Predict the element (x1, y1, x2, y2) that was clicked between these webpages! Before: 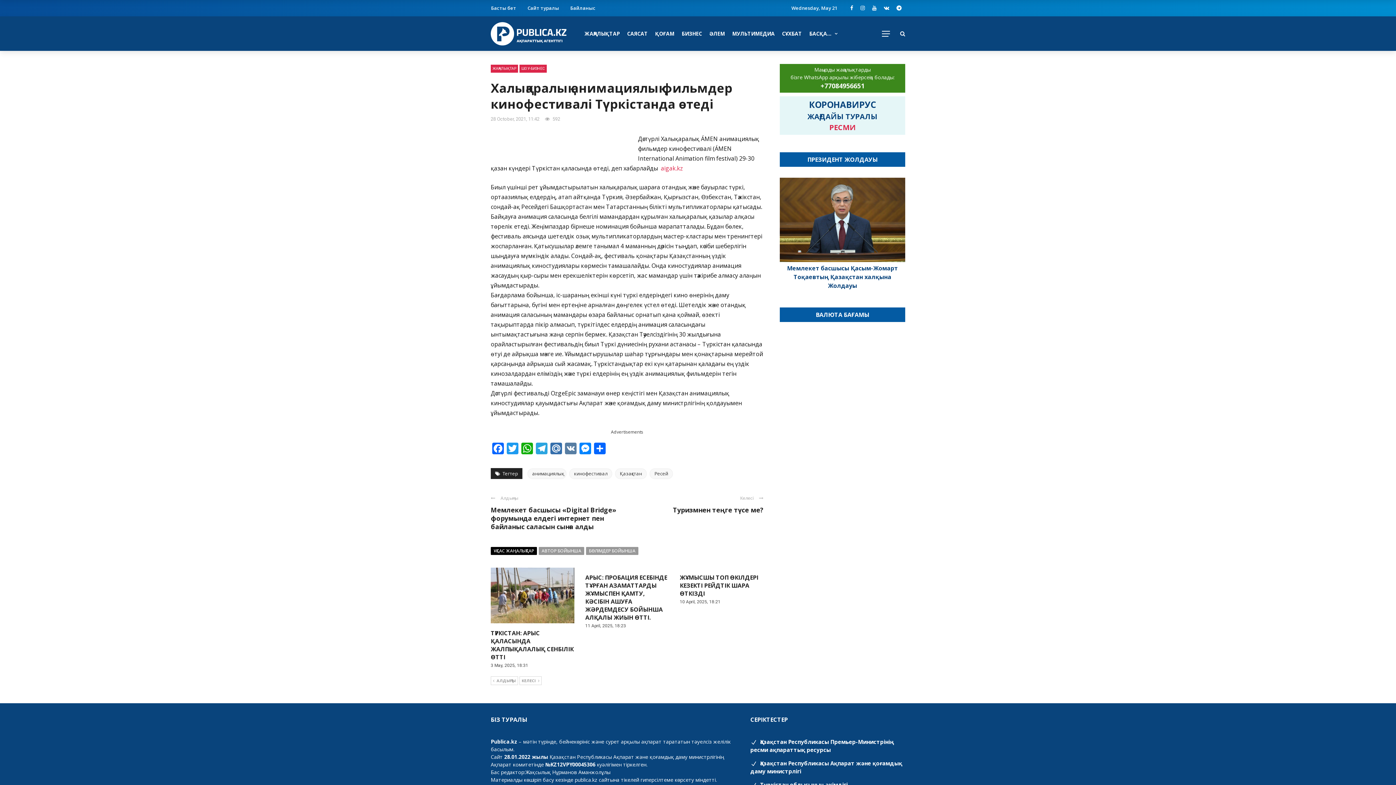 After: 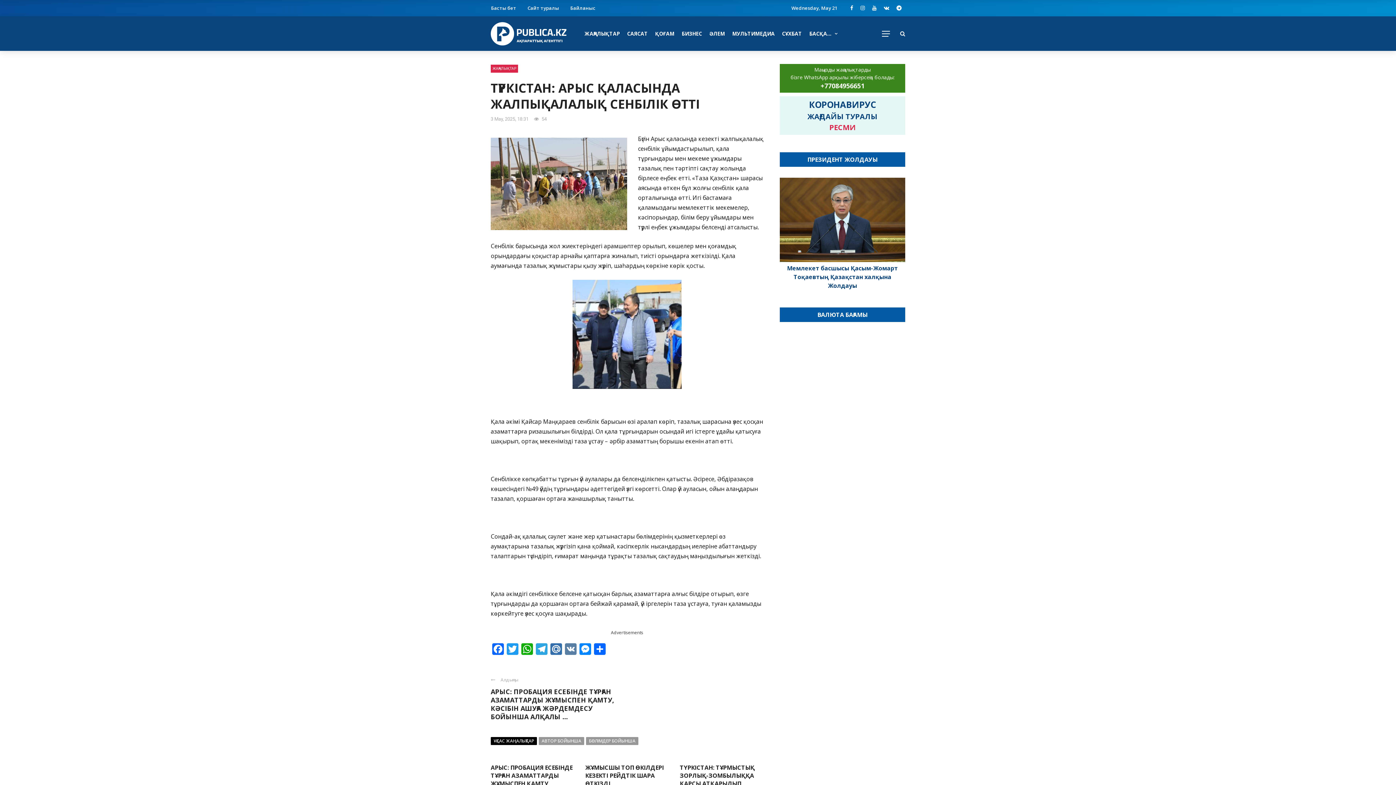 Action: bbox: (490, 629, 573, 661) label: ТҮРКІСТАН: АРЫС ҚАЛАСЫНДА ЖАЛПЫҚАЛАЛЫҚ СЕНБІЛІК ӨТТІ